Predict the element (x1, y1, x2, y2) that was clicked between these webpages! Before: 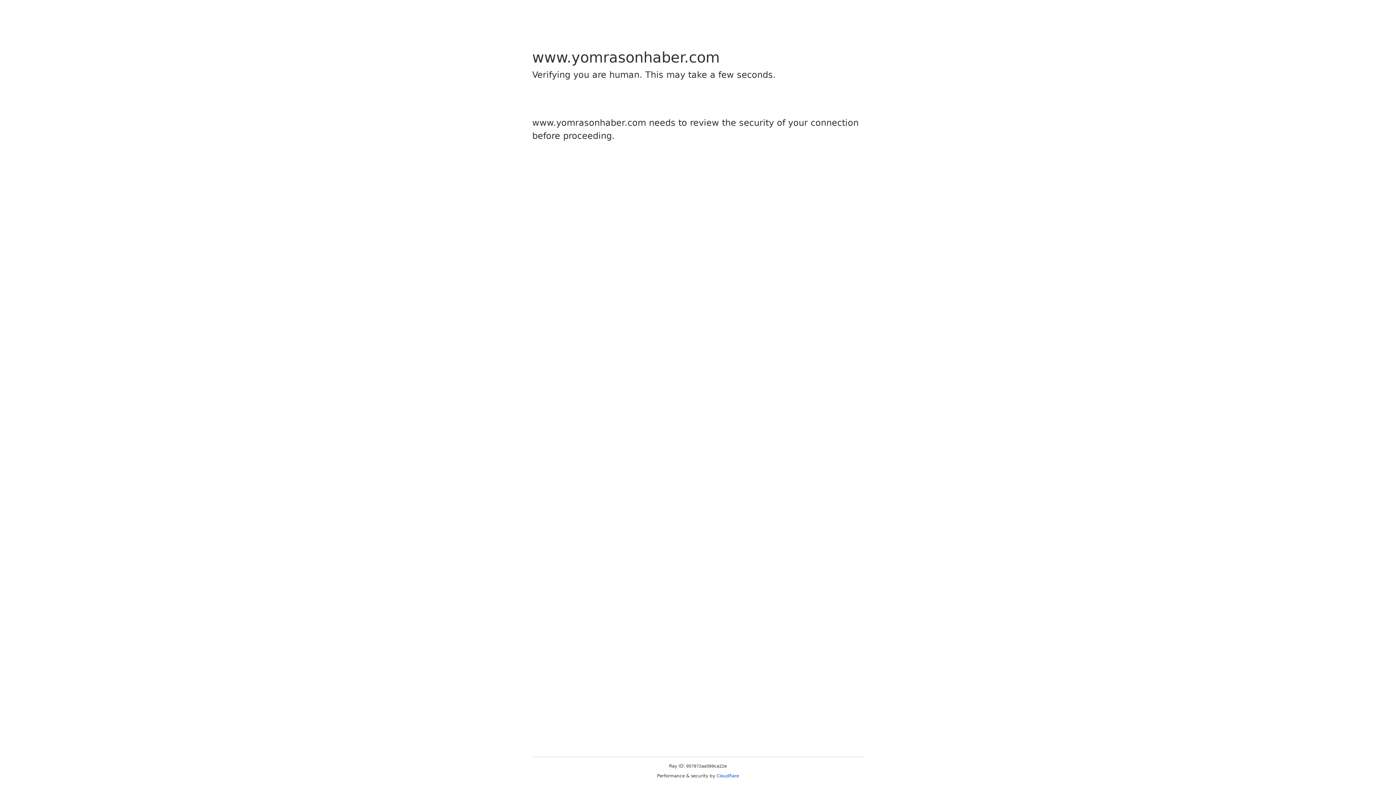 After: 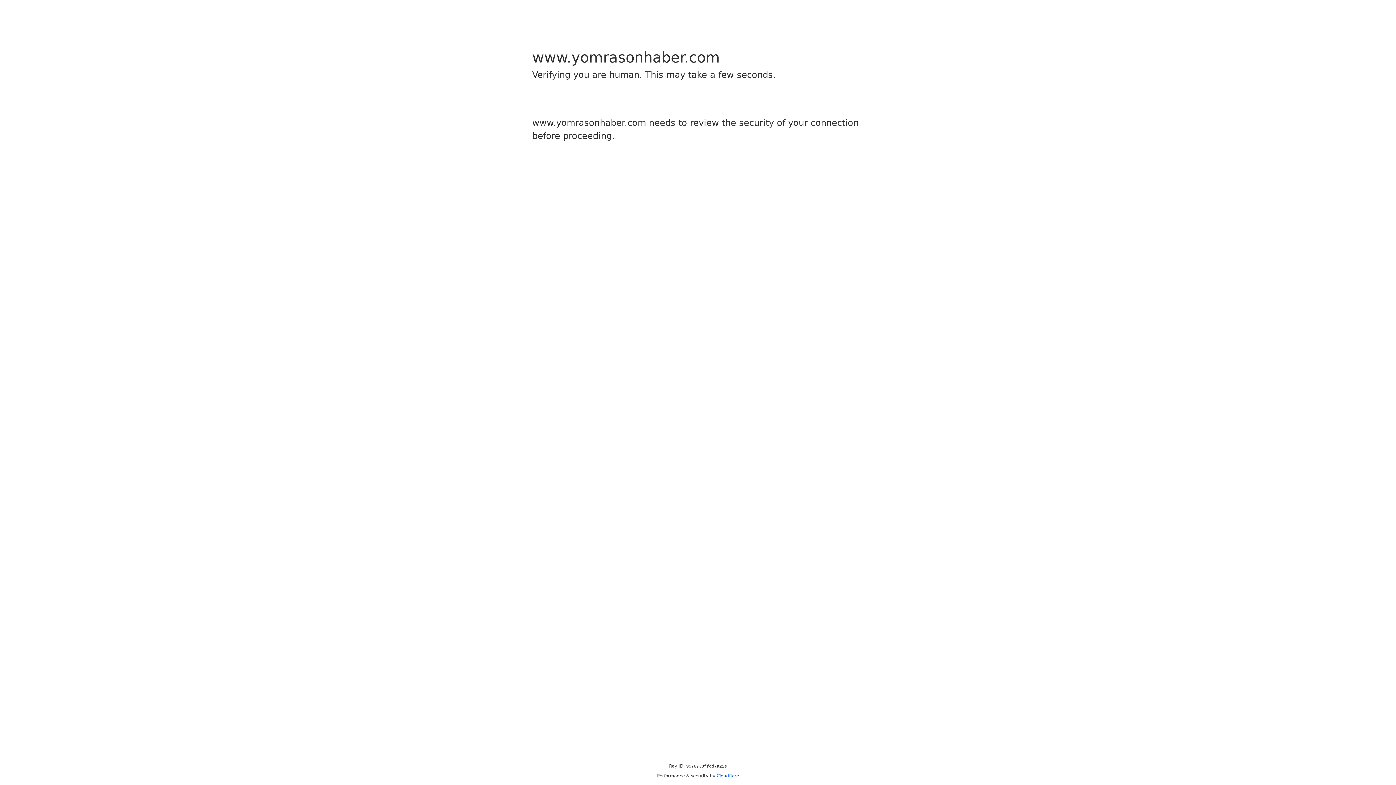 Action: bbox: (716, 773, 739, 778) label: Cloudflare